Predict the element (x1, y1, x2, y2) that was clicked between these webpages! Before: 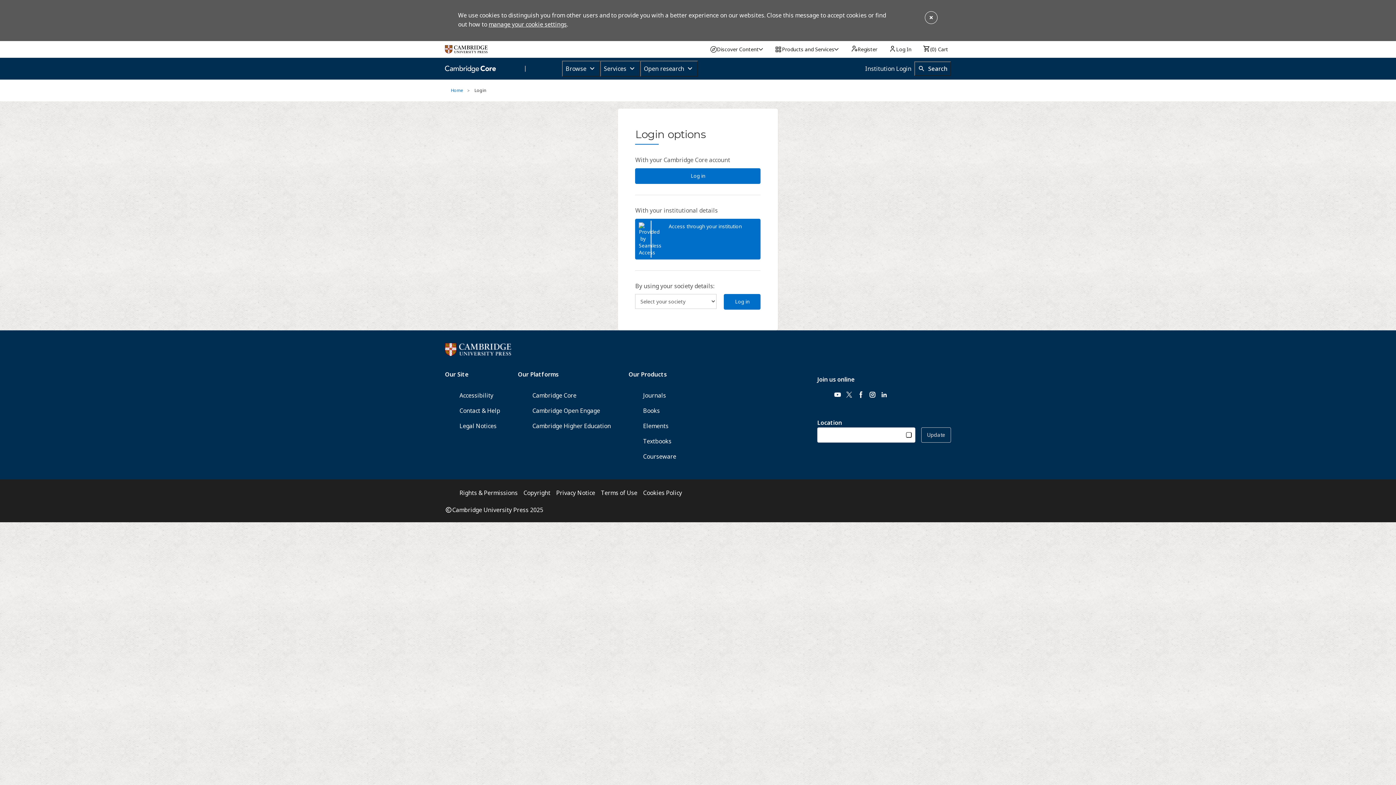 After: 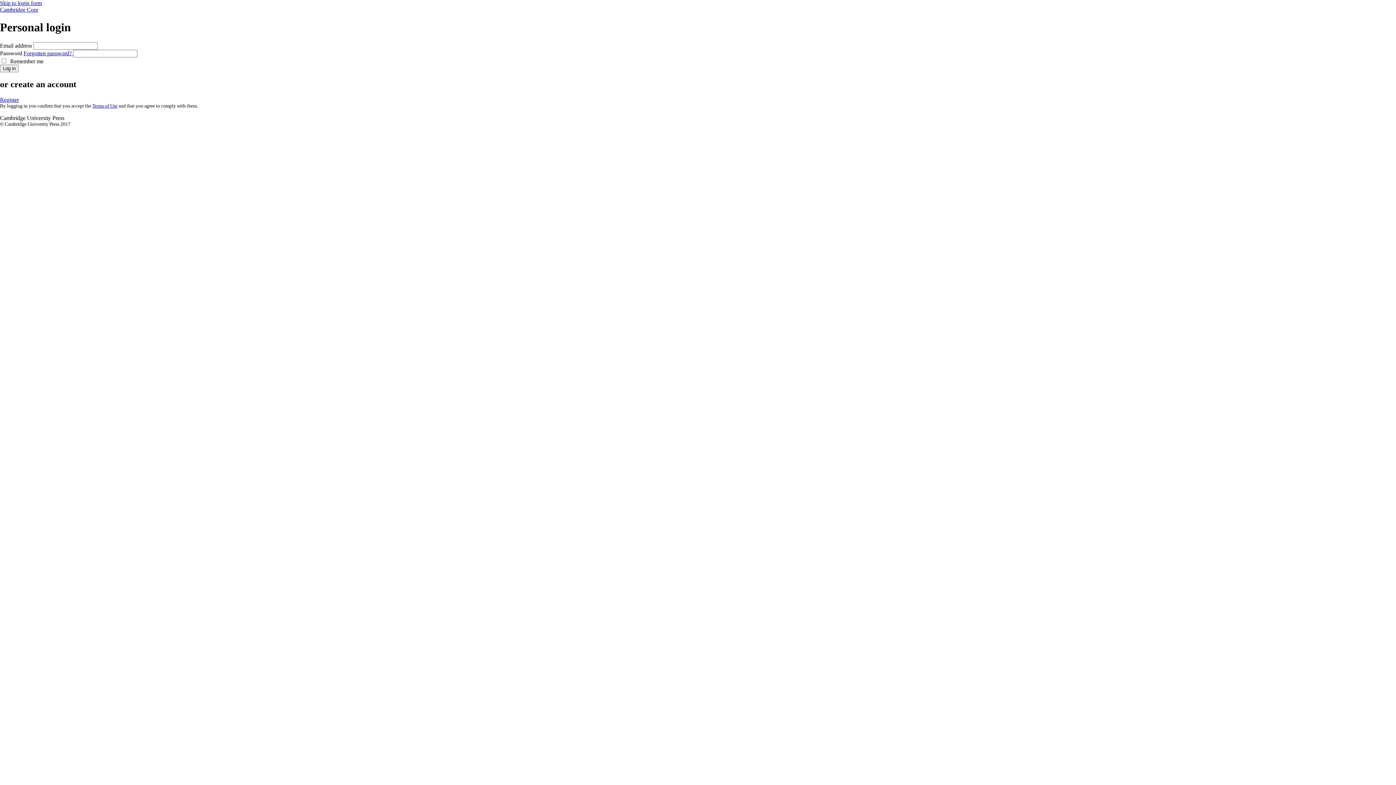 Action: bbox: (724, 294, 760, 309) label: Log in